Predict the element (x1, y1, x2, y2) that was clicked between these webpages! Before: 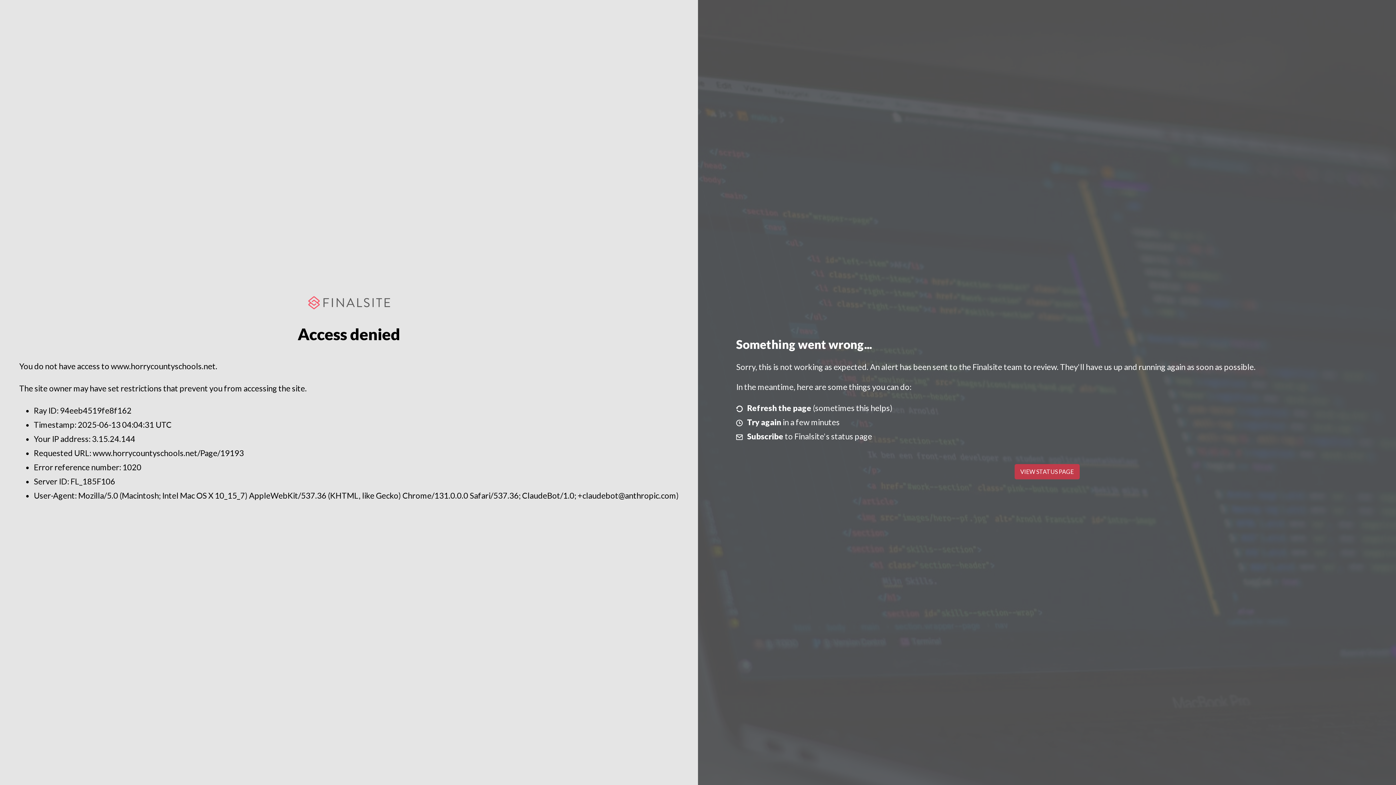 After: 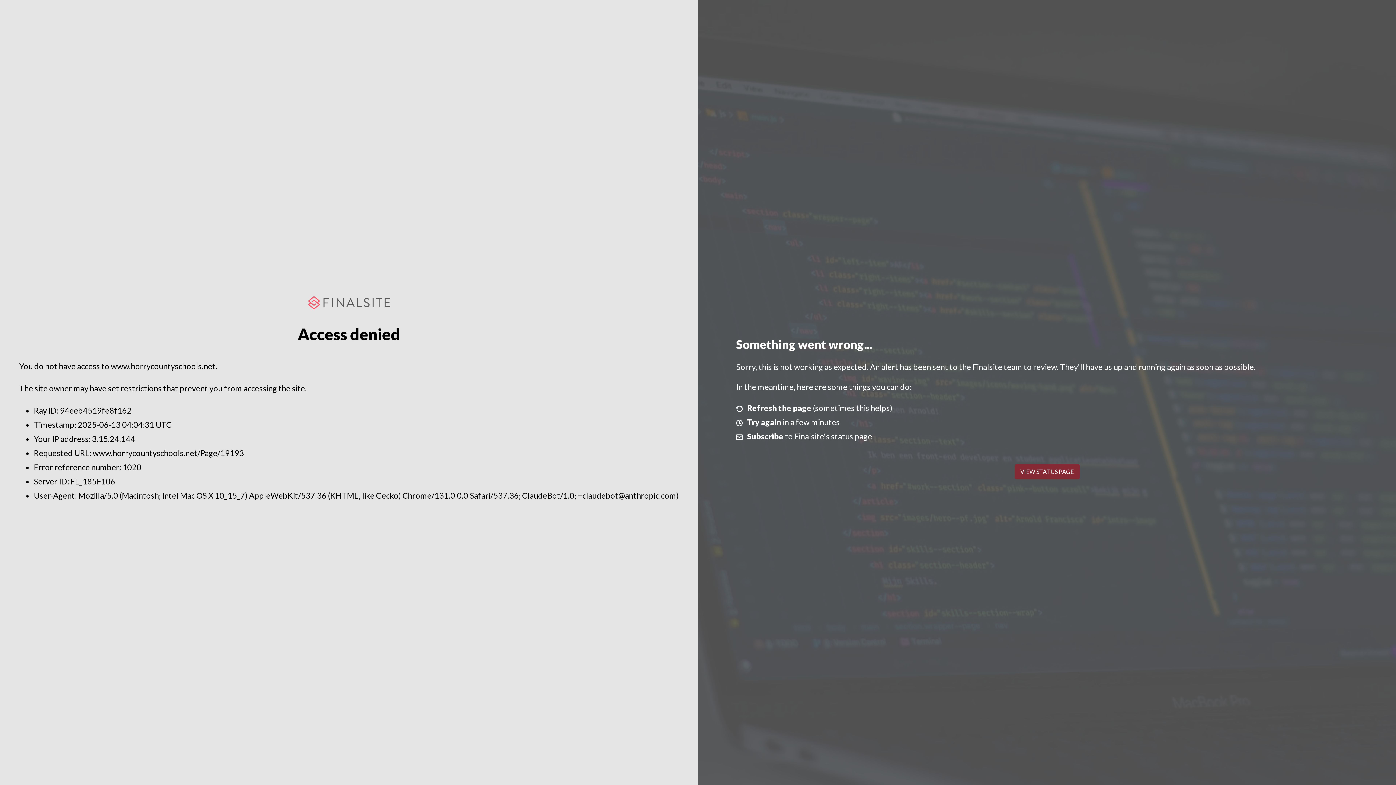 Action: label: VIEW STATUS PAGE bbox: (1014, 464, 1079, 479)